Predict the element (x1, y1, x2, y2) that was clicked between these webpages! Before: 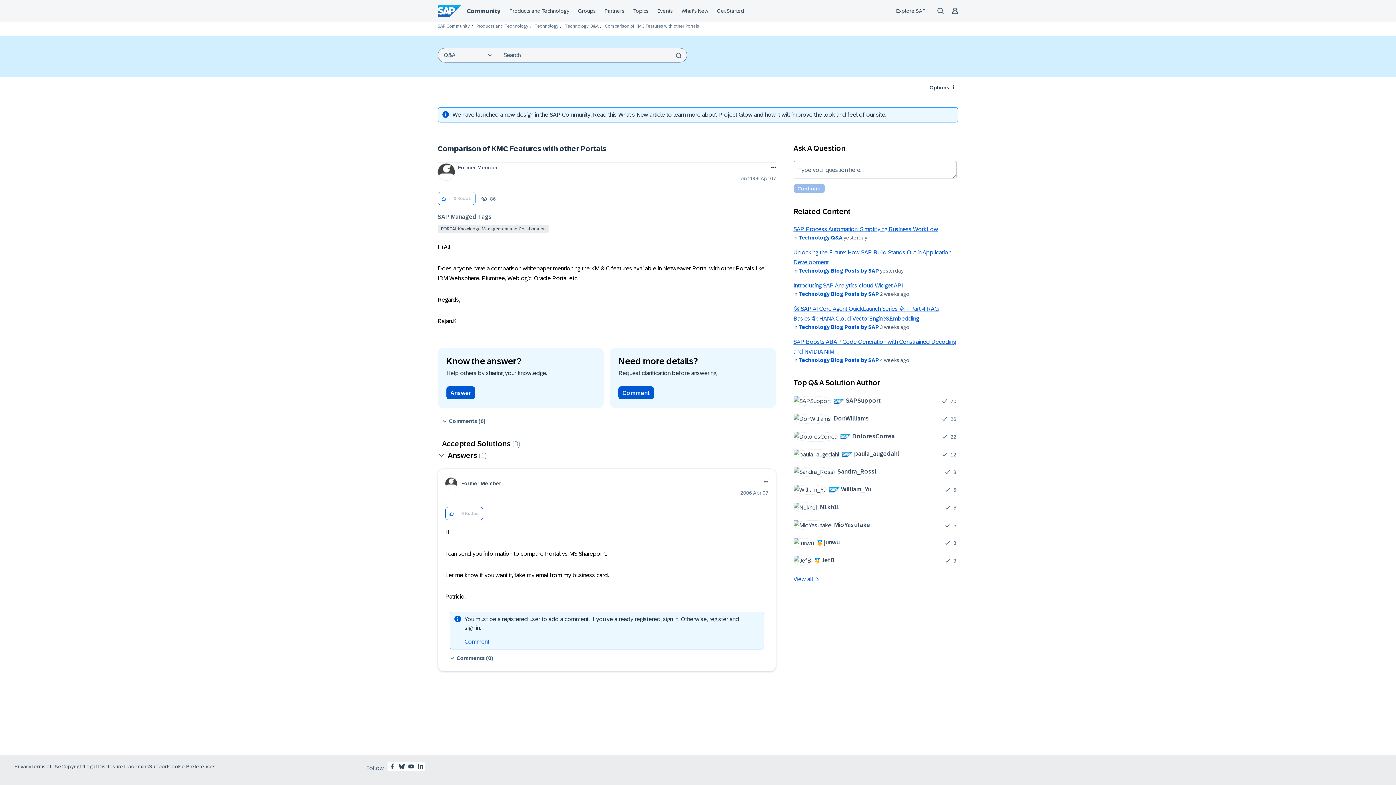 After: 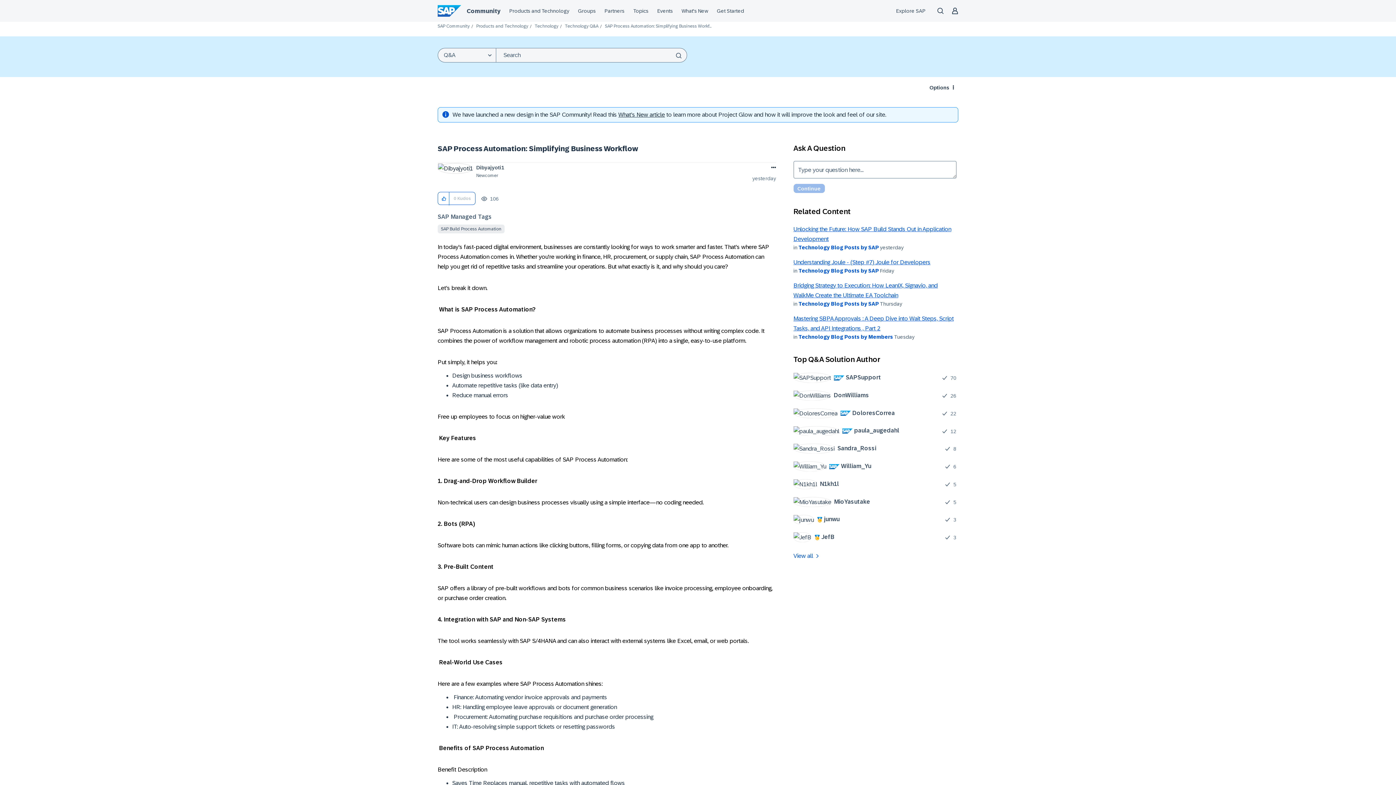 Action: bbox: (793, 226, 938, 232) label: SAP Process Automation: Simplifying Business Workflow